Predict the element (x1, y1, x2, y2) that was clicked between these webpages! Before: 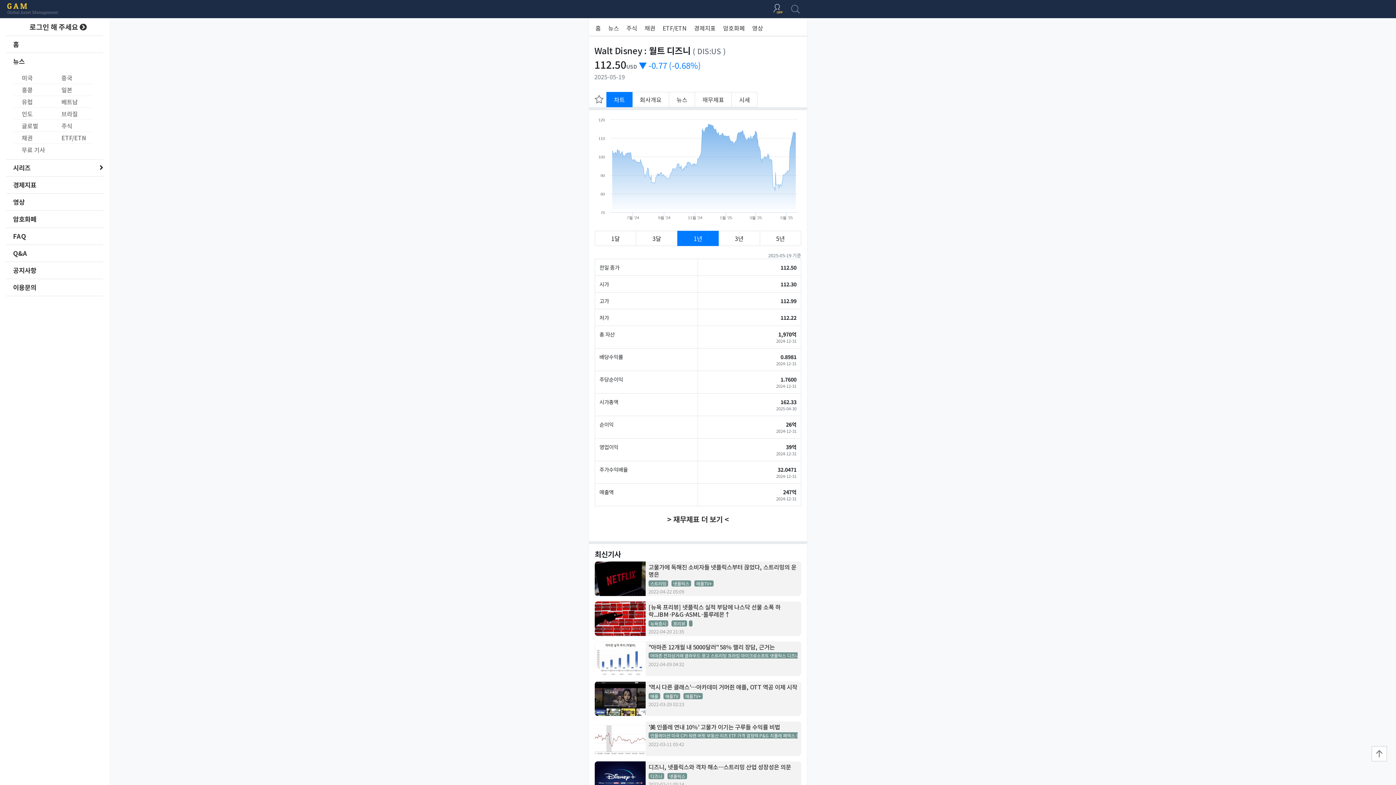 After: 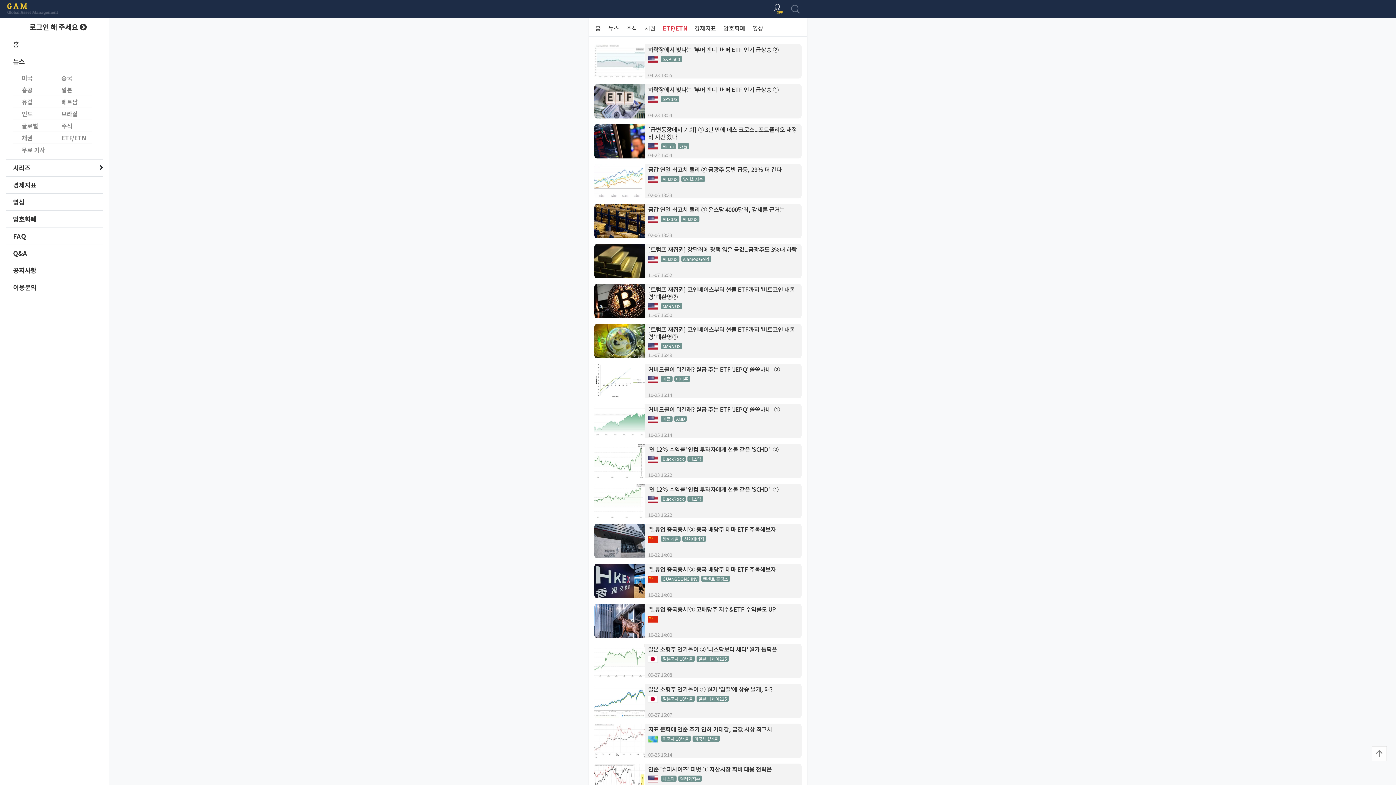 Action: label: ETF/ETN bbox: (52, 132, 92, 143)